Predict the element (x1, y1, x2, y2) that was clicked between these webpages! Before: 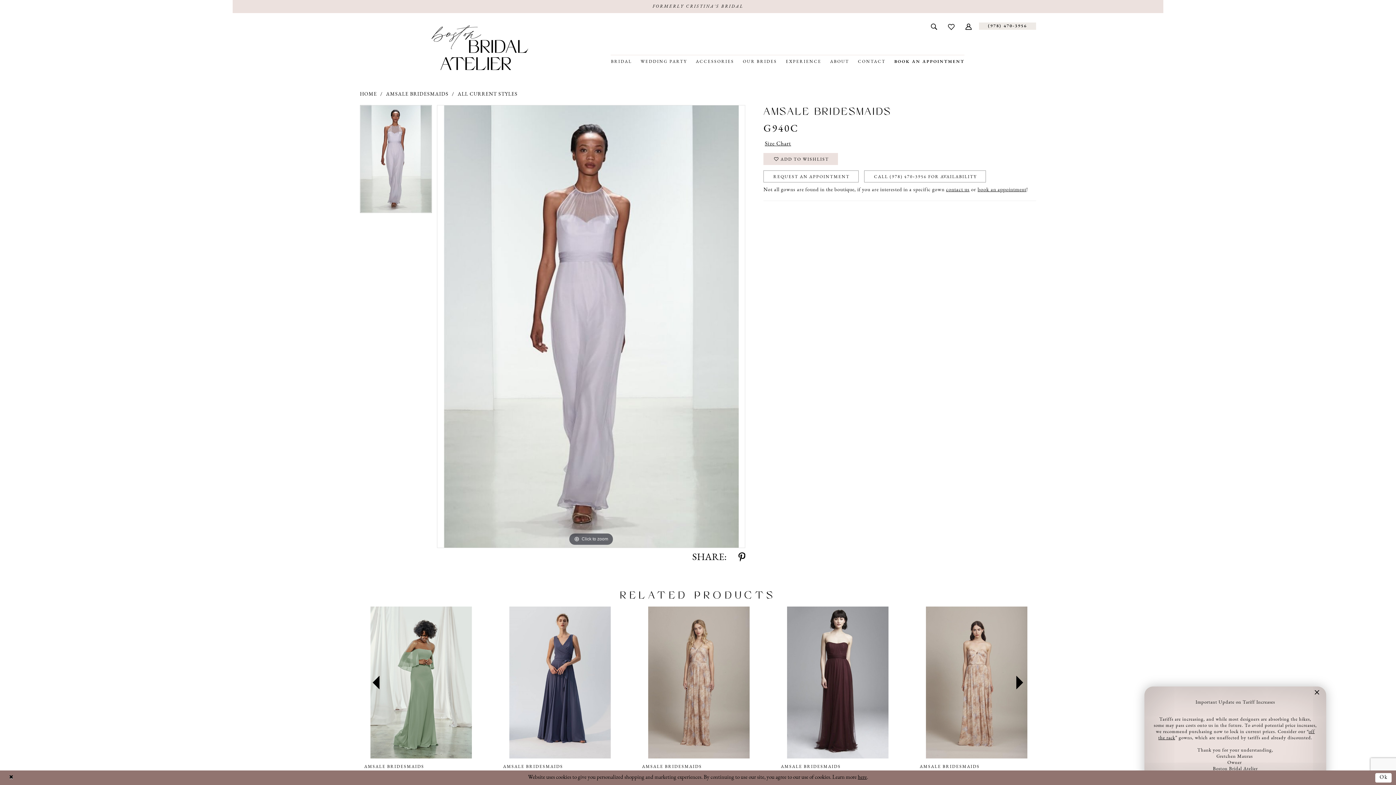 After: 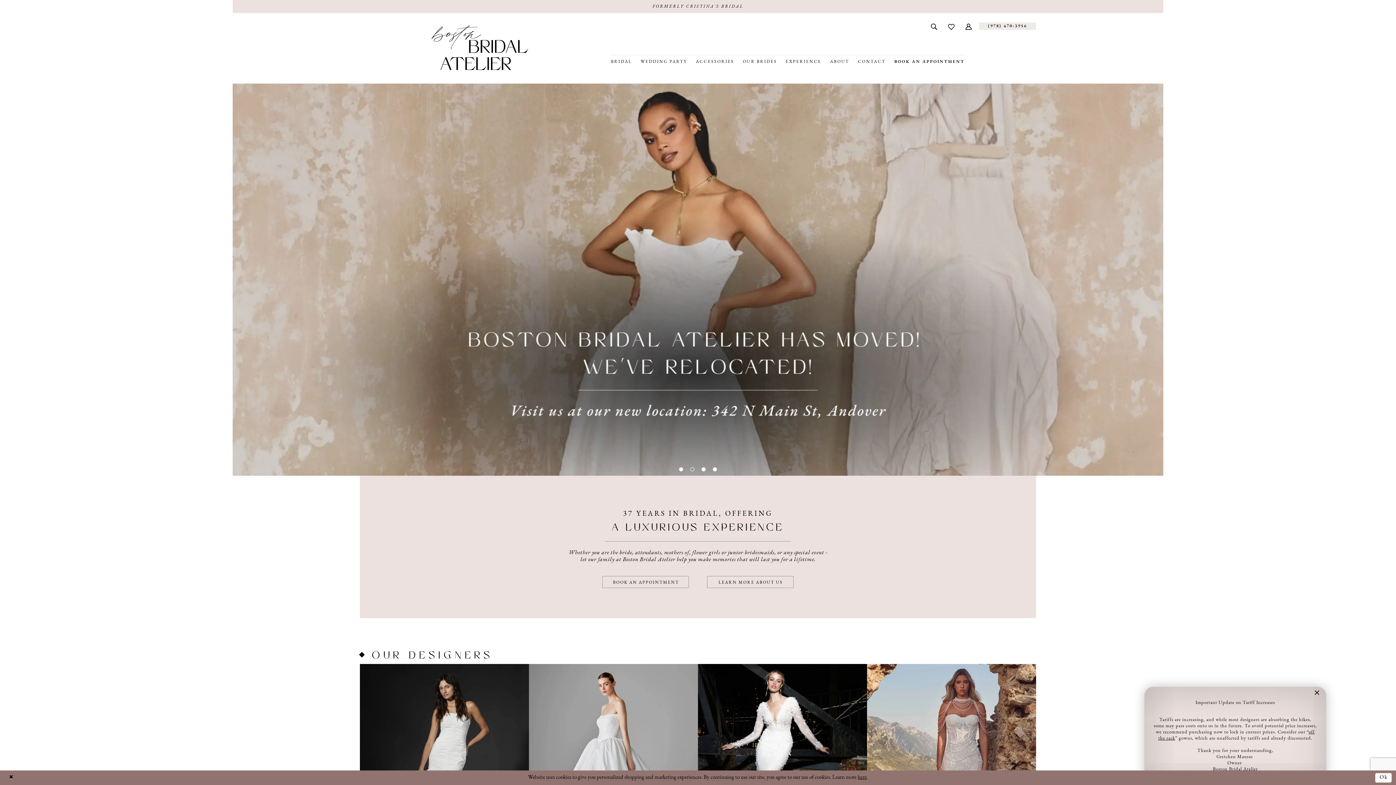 Action: bbox: (431, 25, 528, 70) label: Boston Bridal Atelier